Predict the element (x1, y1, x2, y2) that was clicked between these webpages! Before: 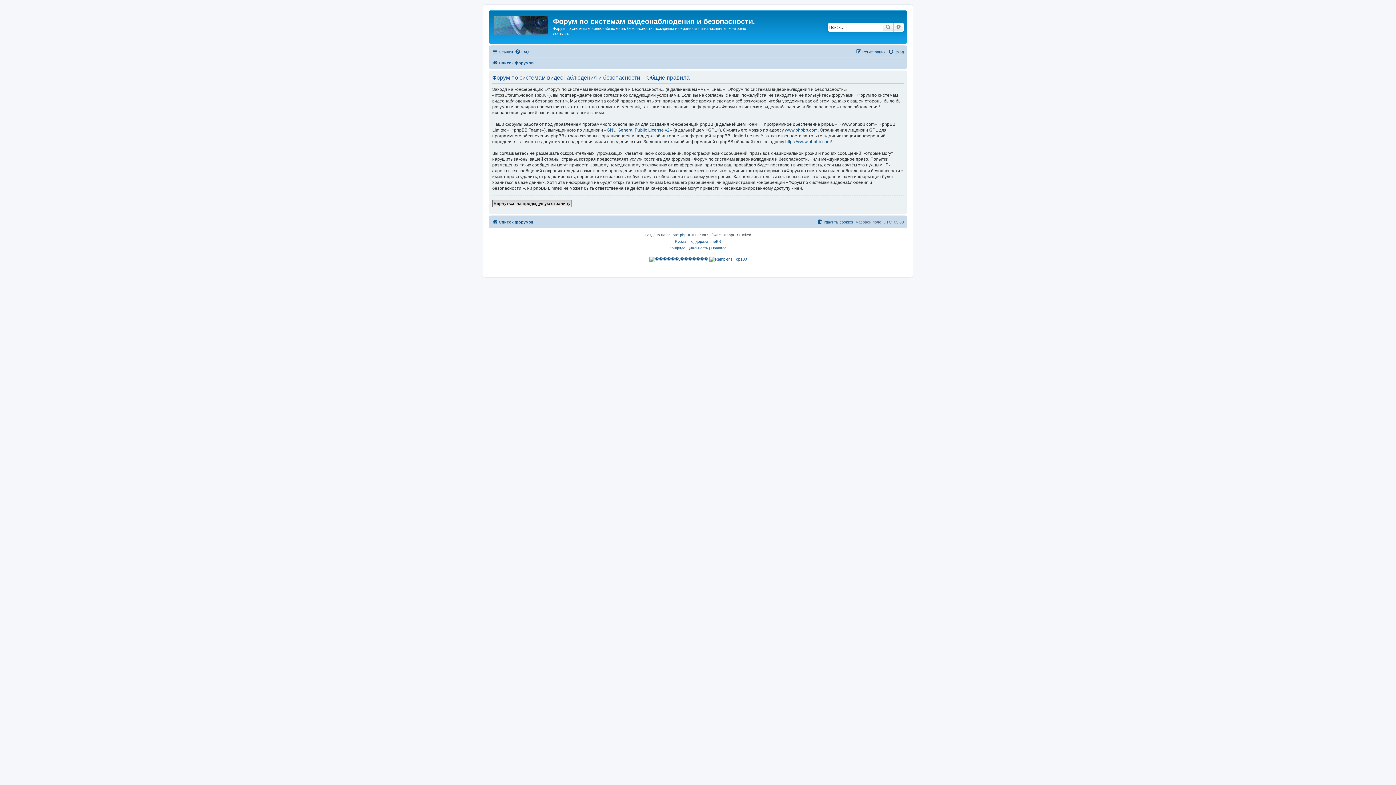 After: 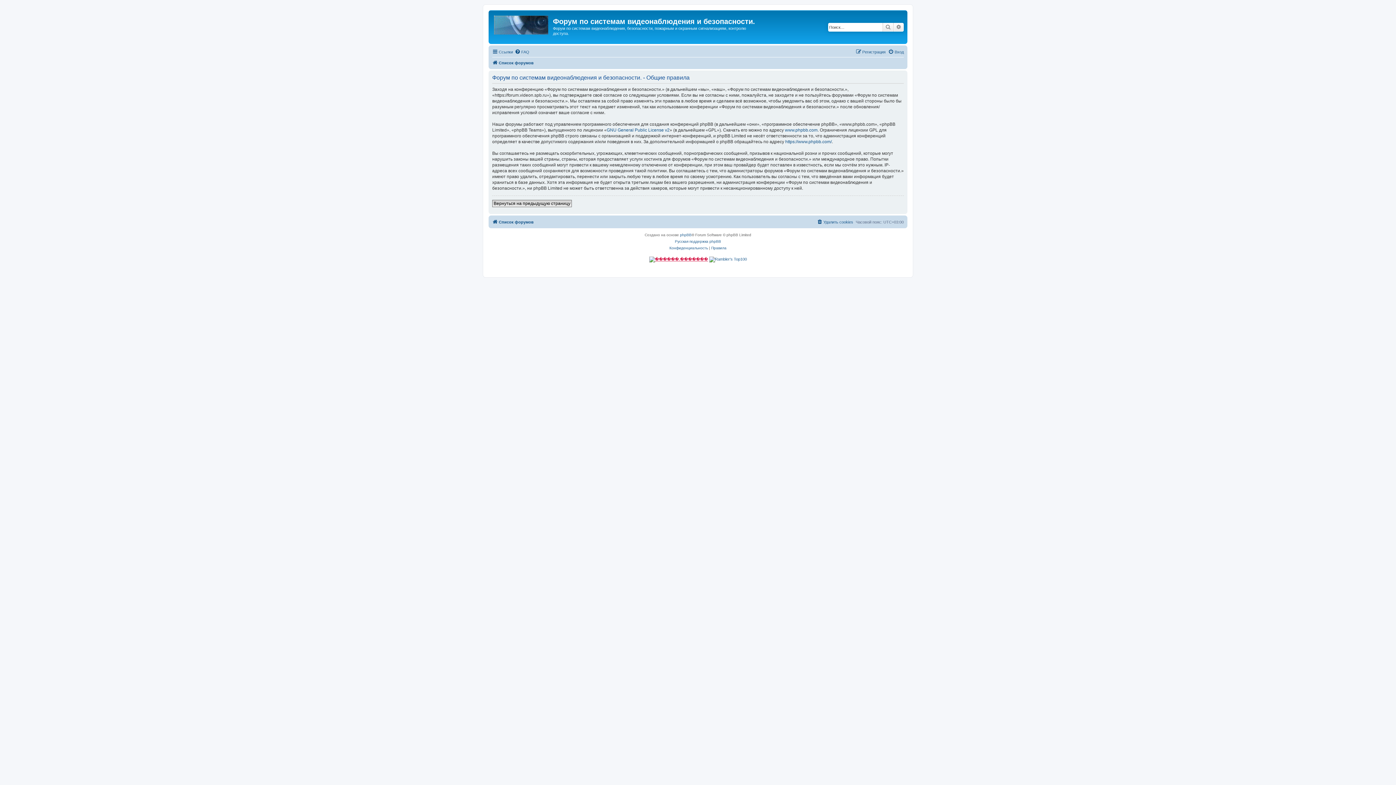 Action: bbox: (649, 256, 708, 262)